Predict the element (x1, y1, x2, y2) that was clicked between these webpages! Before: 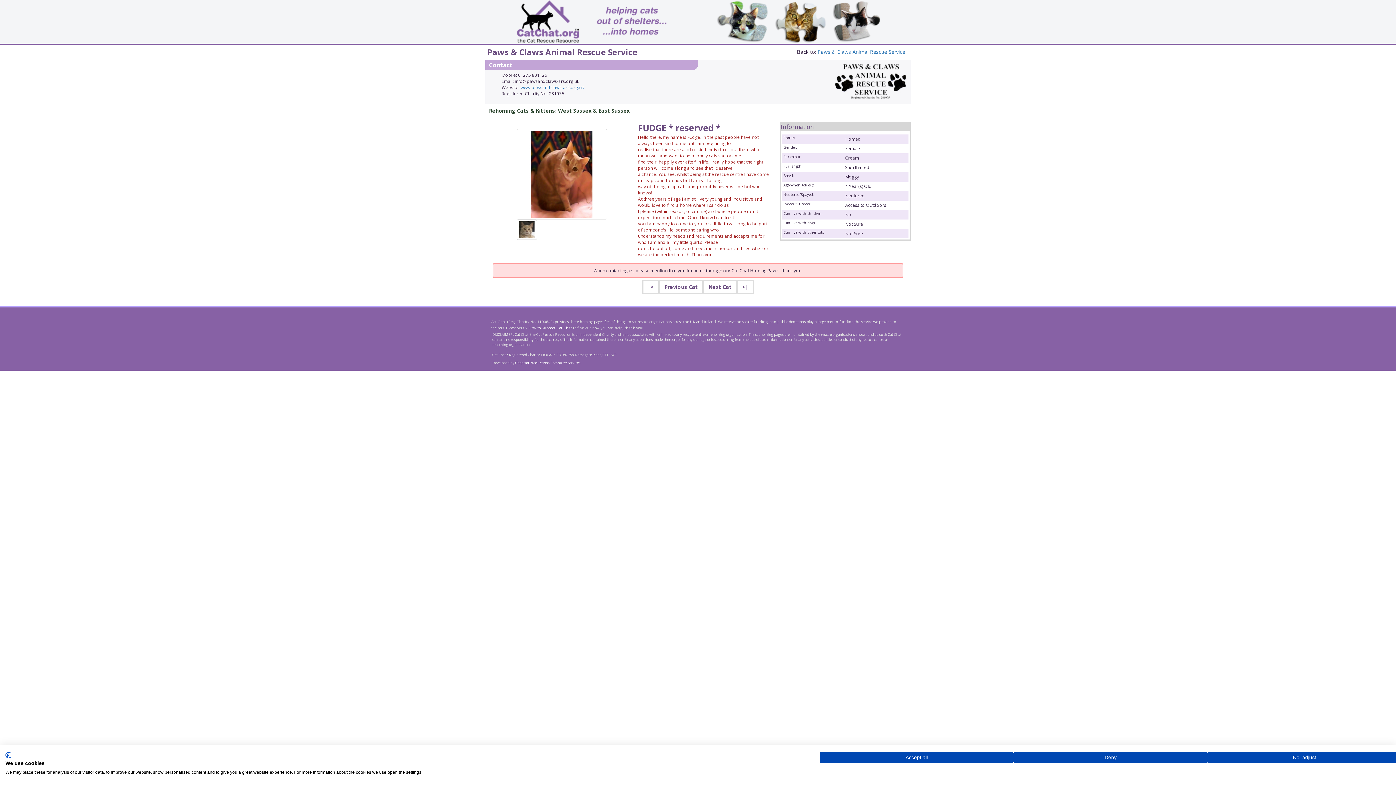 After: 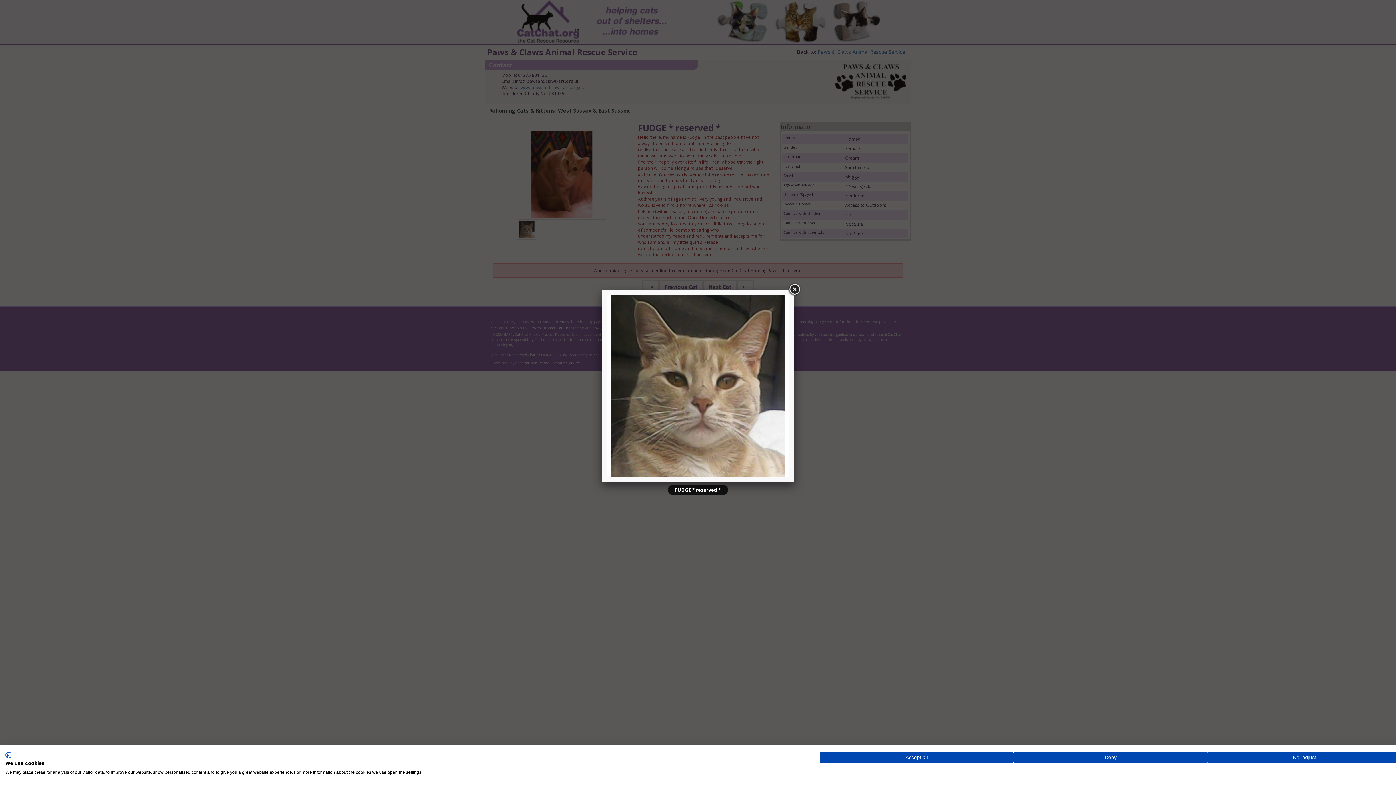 Action: bbox: (516, 226, 536, 232) label:  